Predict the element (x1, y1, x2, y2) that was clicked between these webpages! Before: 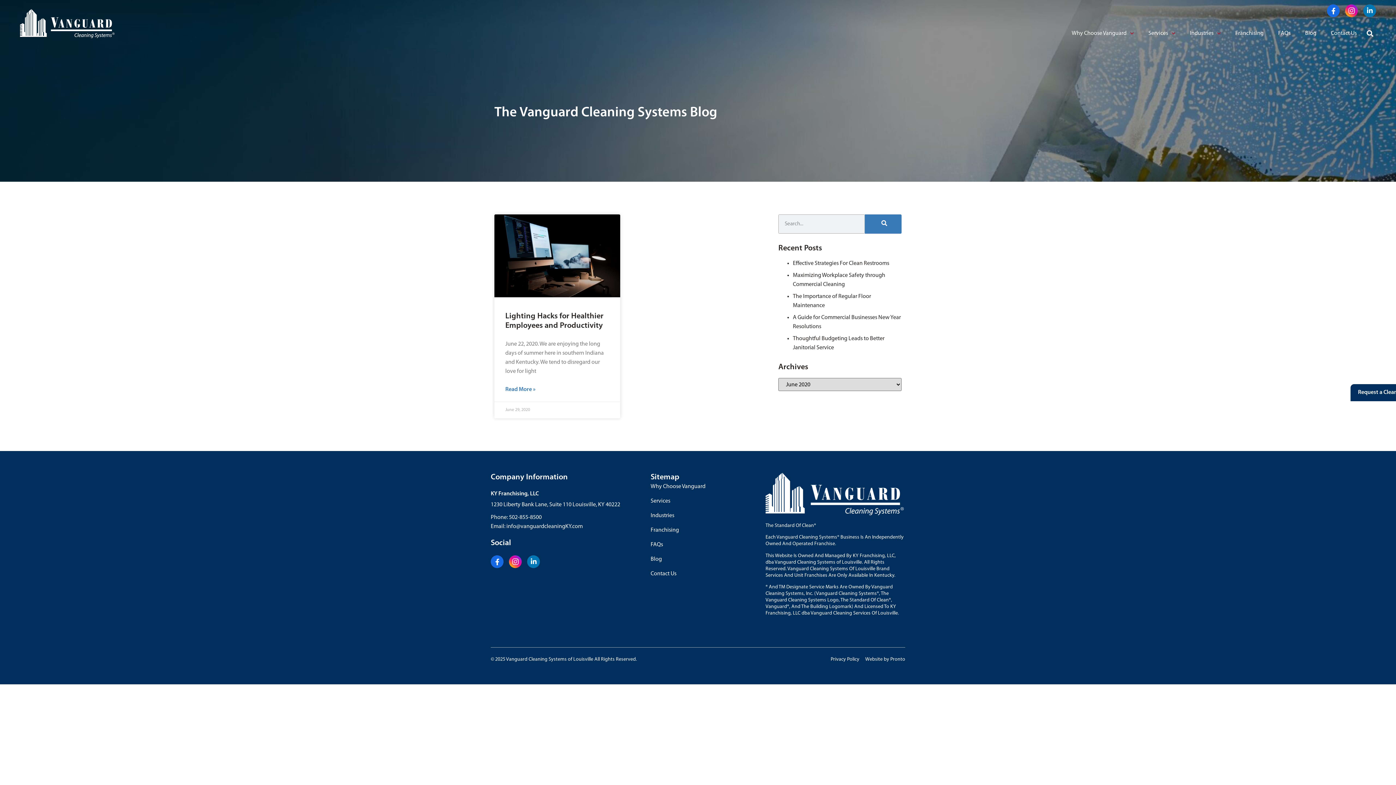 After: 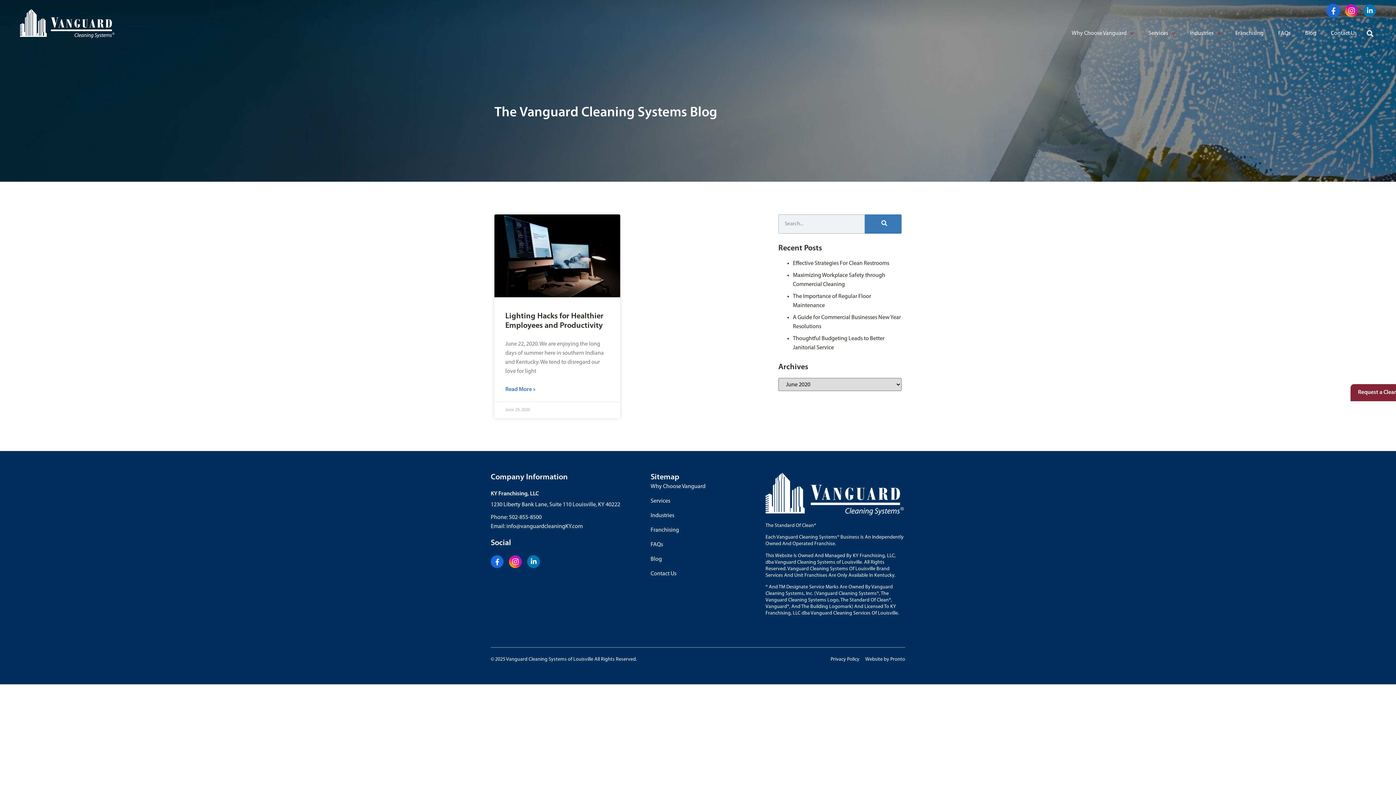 Action: bbox: (1327, 4, 1339, 17) label: Ic Facebook